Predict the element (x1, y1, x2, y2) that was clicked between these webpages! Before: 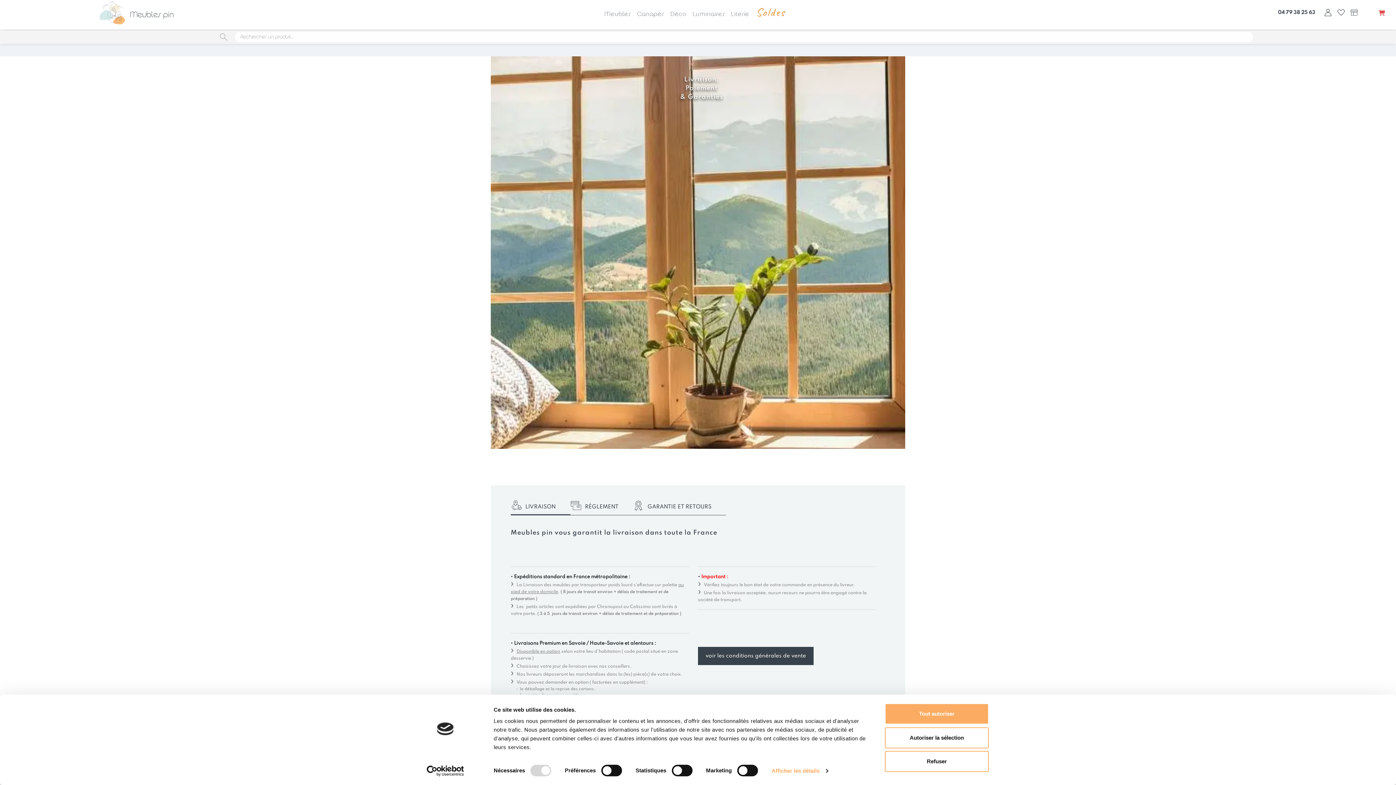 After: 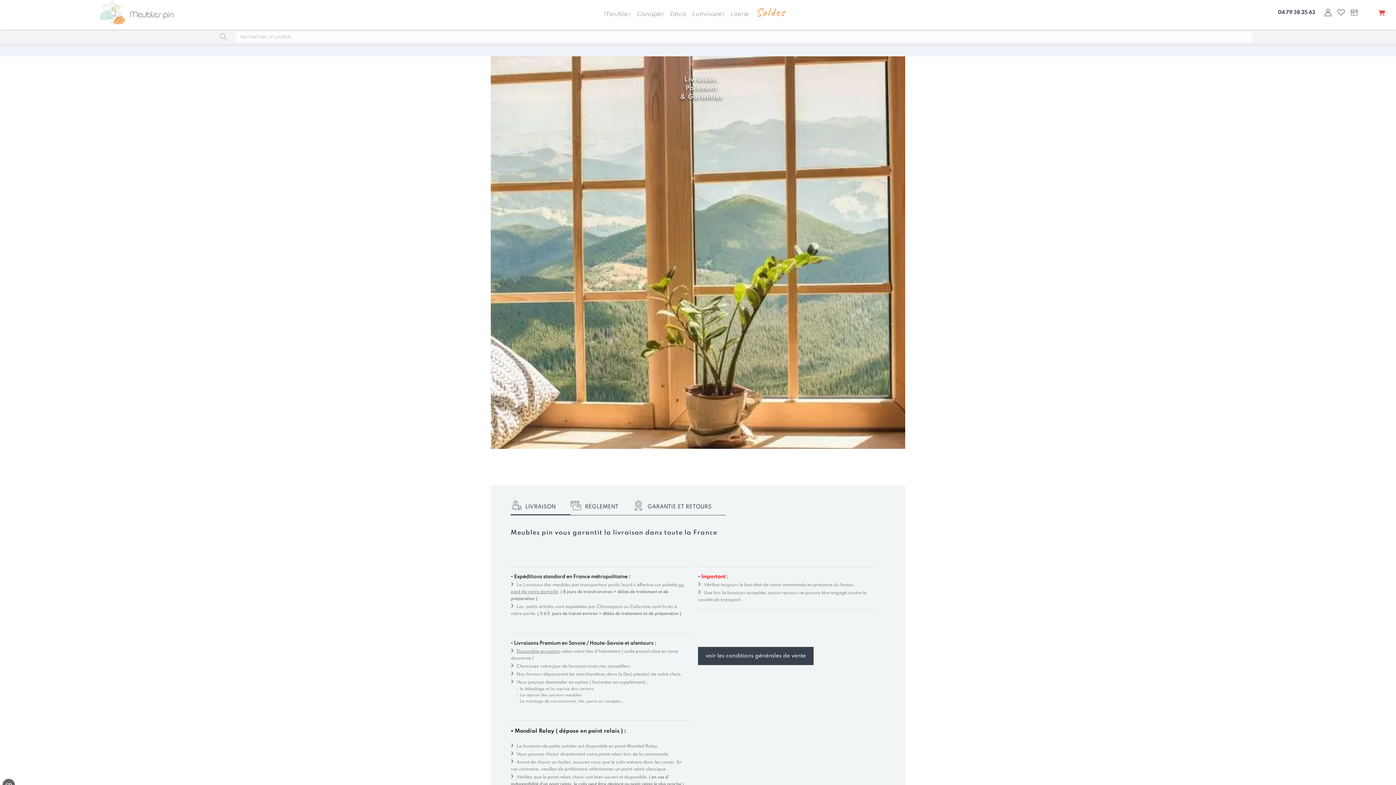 Action: label: Refuser bbox: (885, 751, 989, 772)